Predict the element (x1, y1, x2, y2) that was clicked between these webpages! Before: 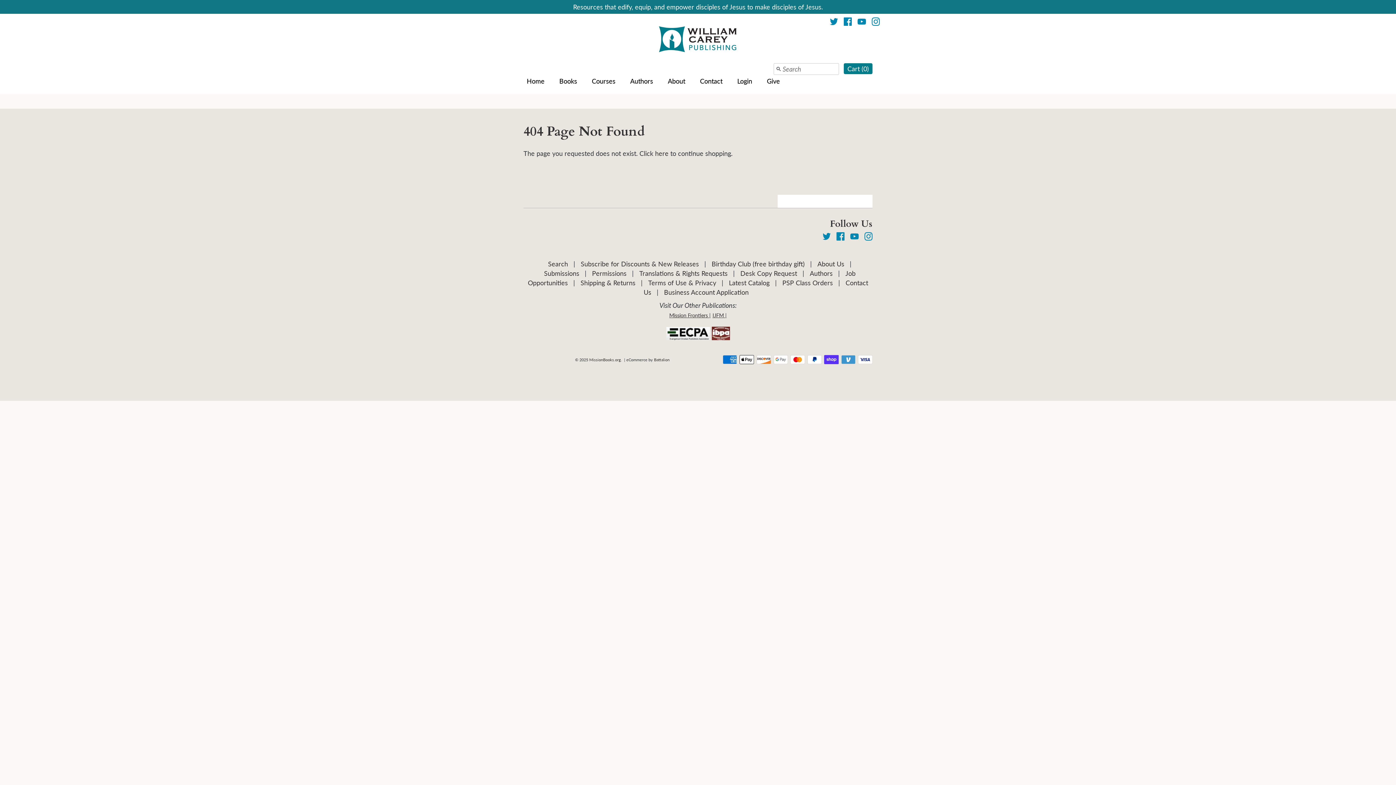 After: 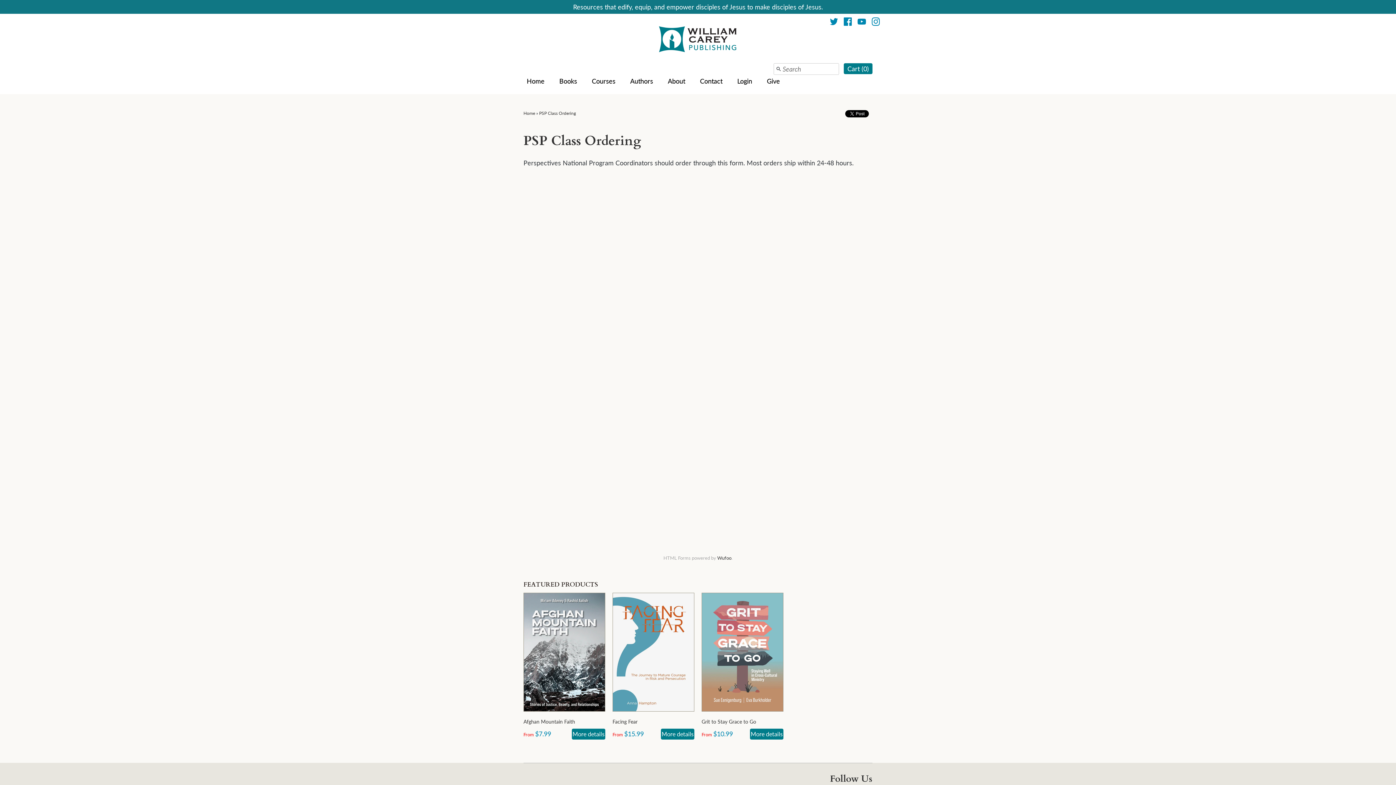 Action: label: PSP Class Orders bbox: (782, 275, 833, 289)